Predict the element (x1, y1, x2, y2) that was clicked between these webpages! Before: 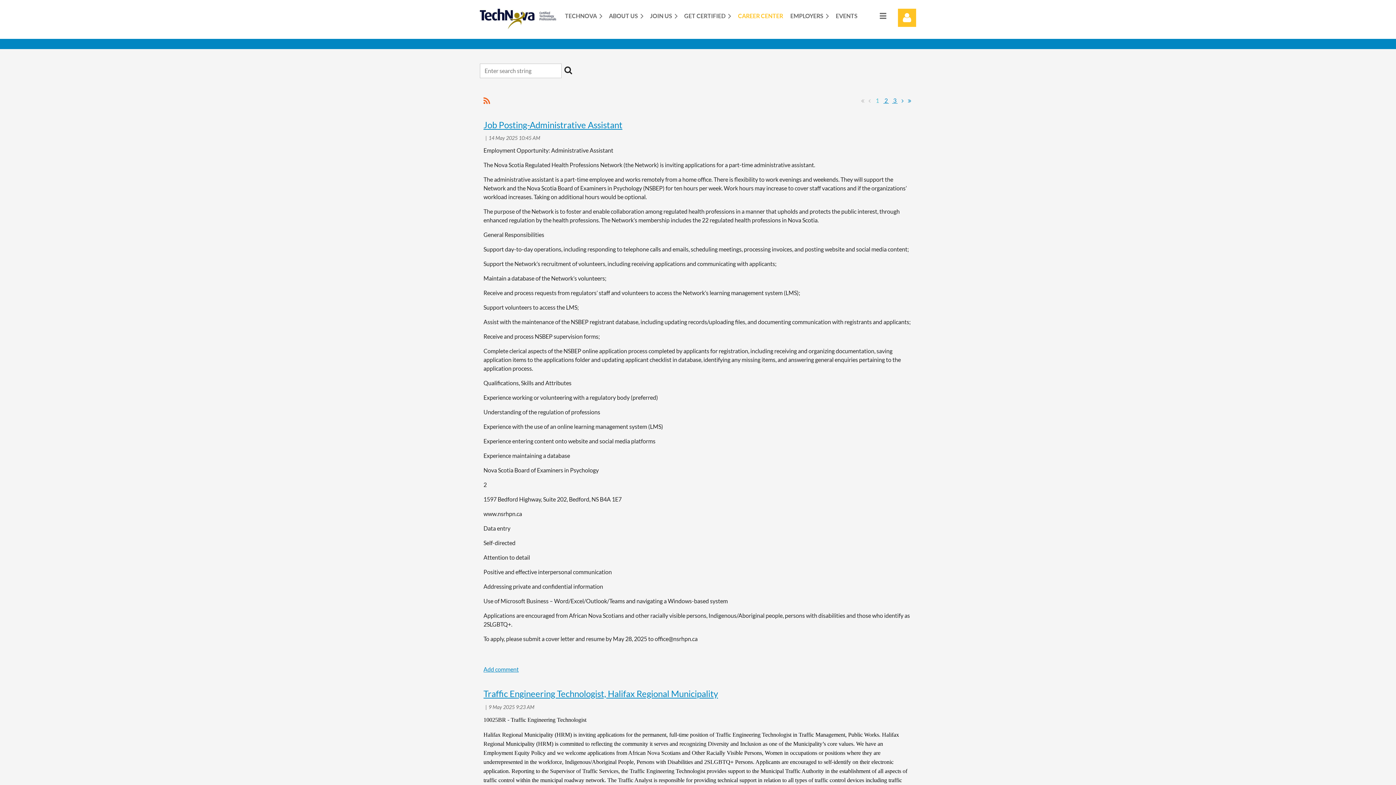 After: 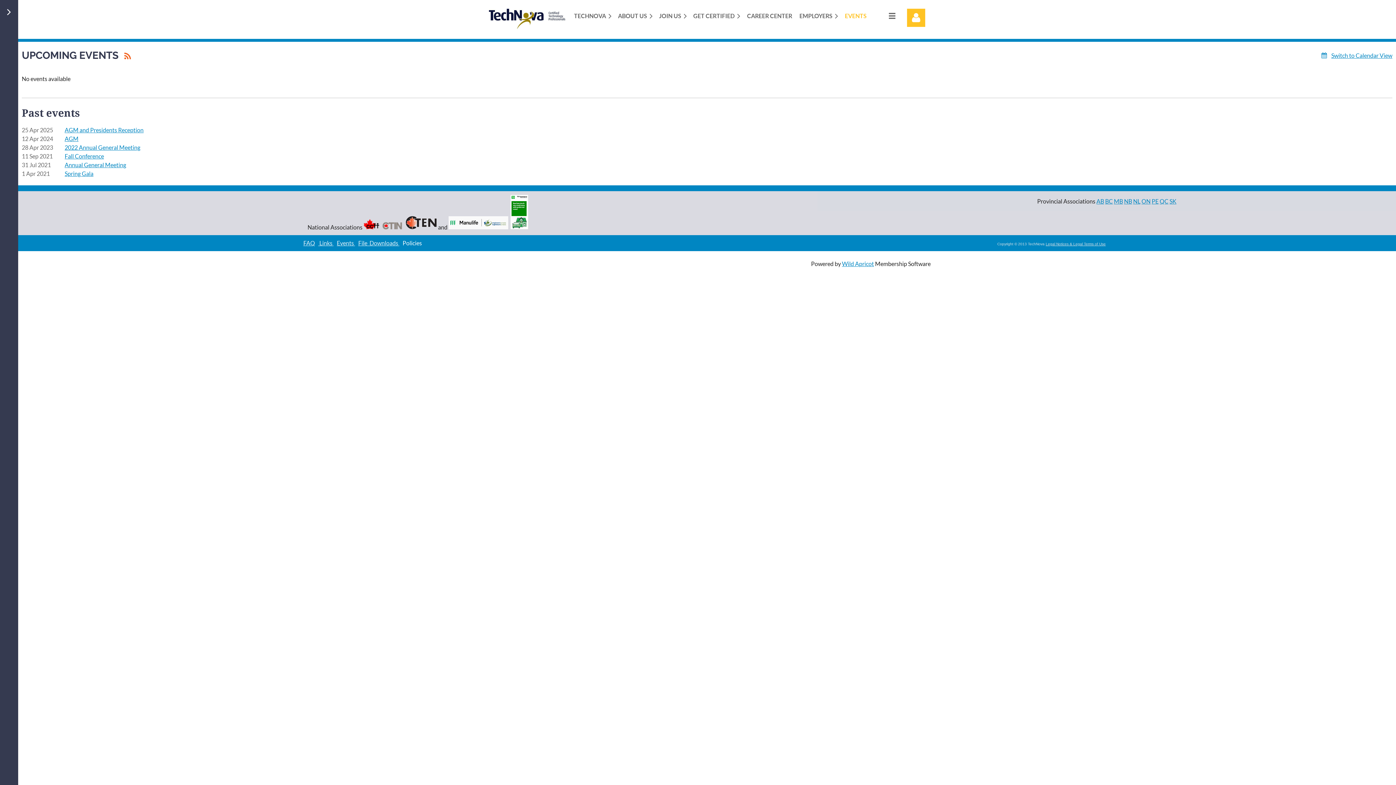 Action: label: EVENTS bbox: (836, 8, 864, 22)